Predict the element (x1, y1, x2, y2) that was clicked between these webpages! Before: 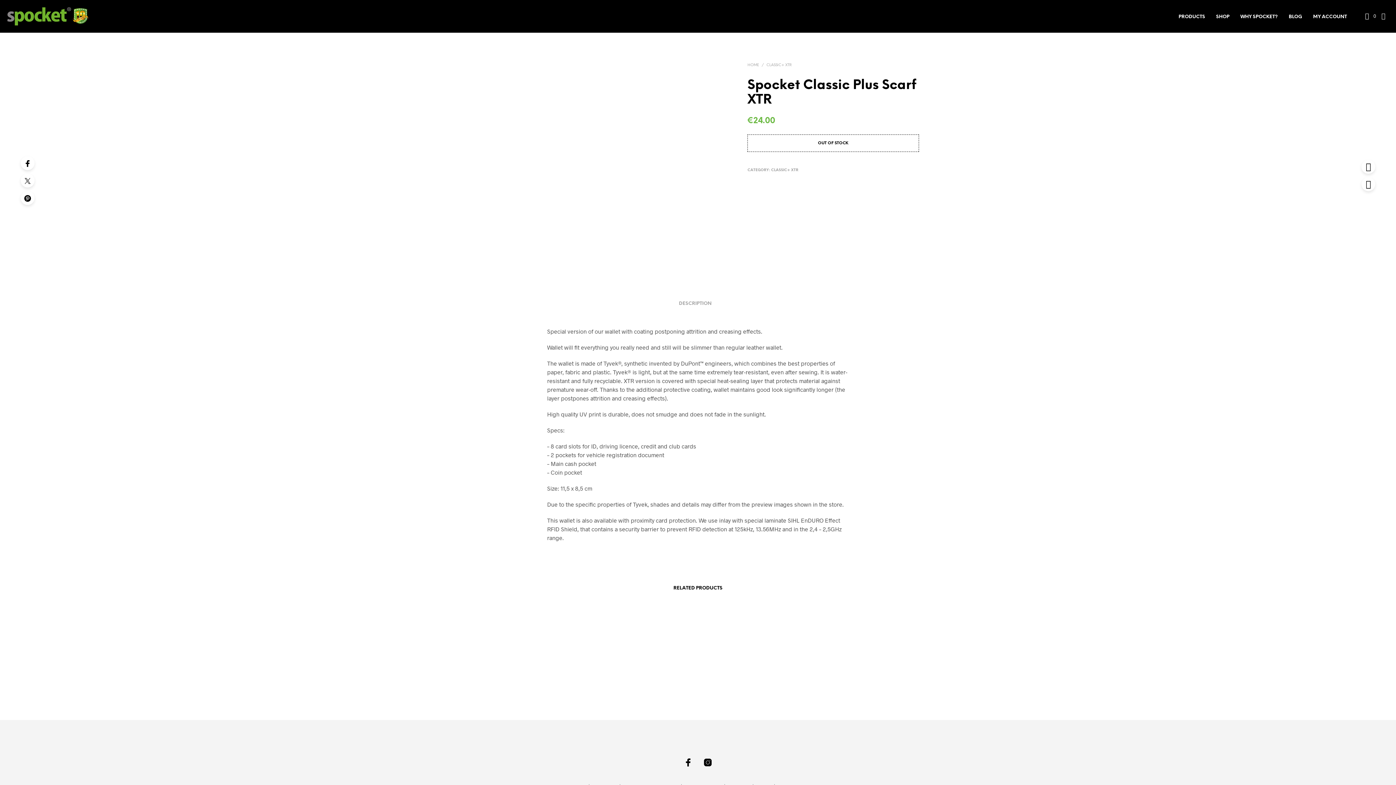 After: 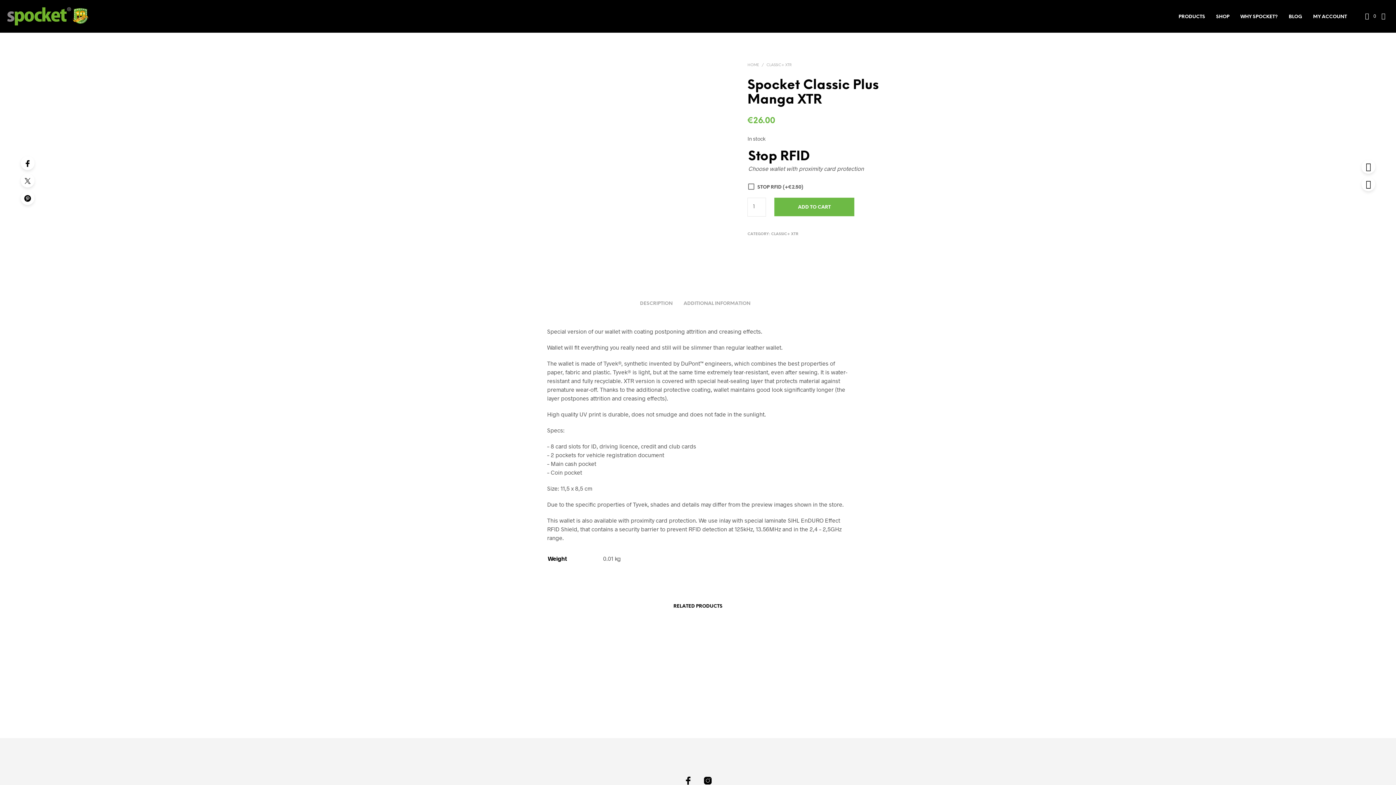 Action: bbox: (475, 682, 546, 689) label: Spocket Classic Plus Manga XTR